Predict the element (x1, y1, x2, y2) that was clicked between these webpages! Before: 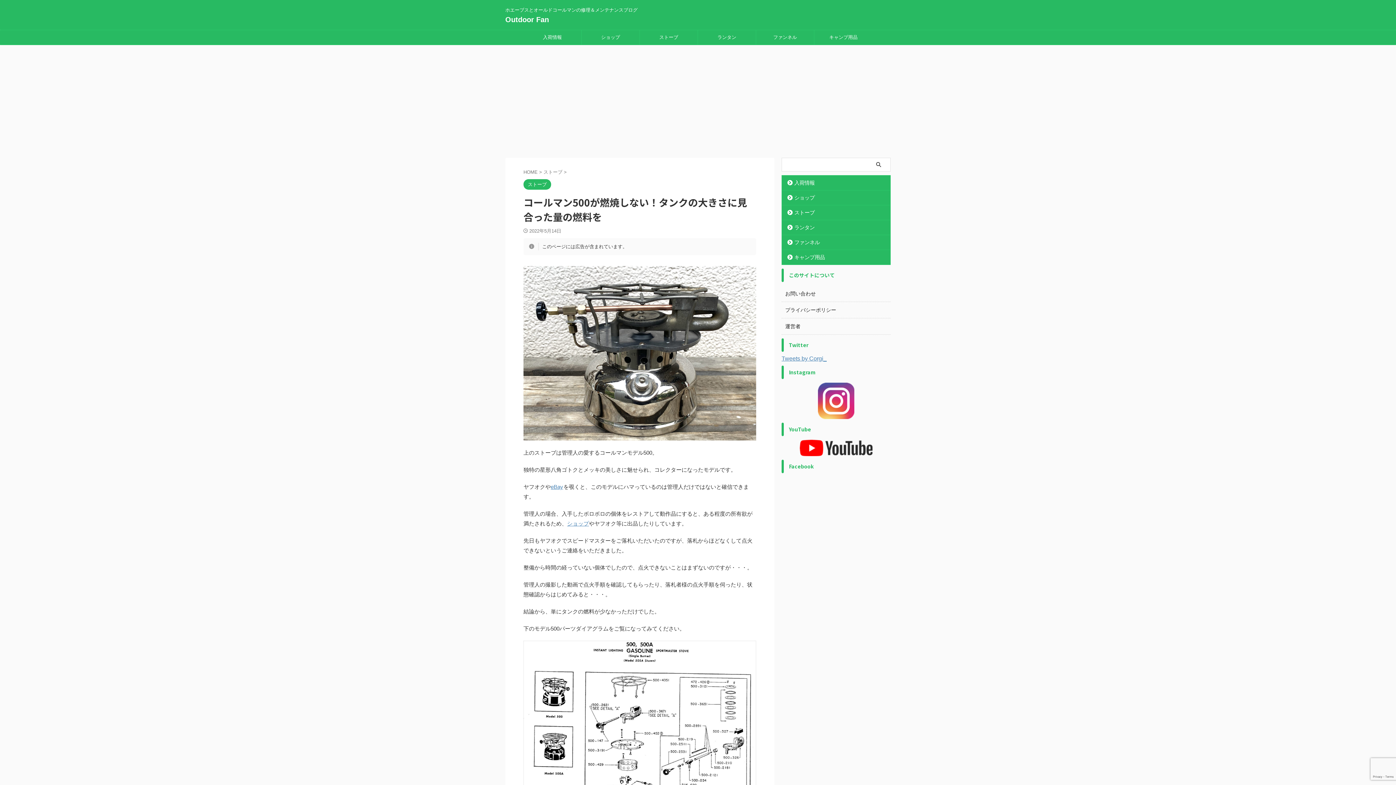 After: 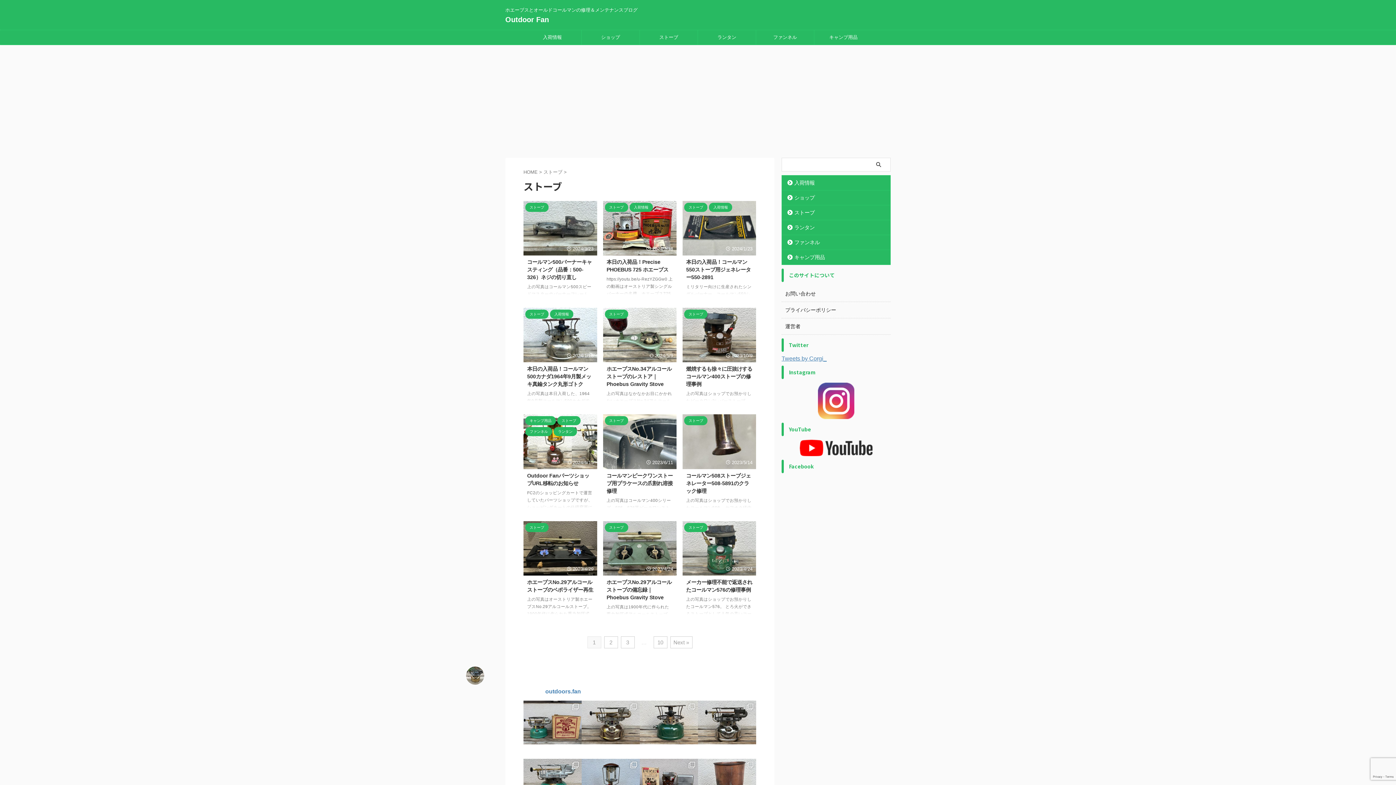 Action: label: ストーブ  bbox: (543, 169, 564, 174)